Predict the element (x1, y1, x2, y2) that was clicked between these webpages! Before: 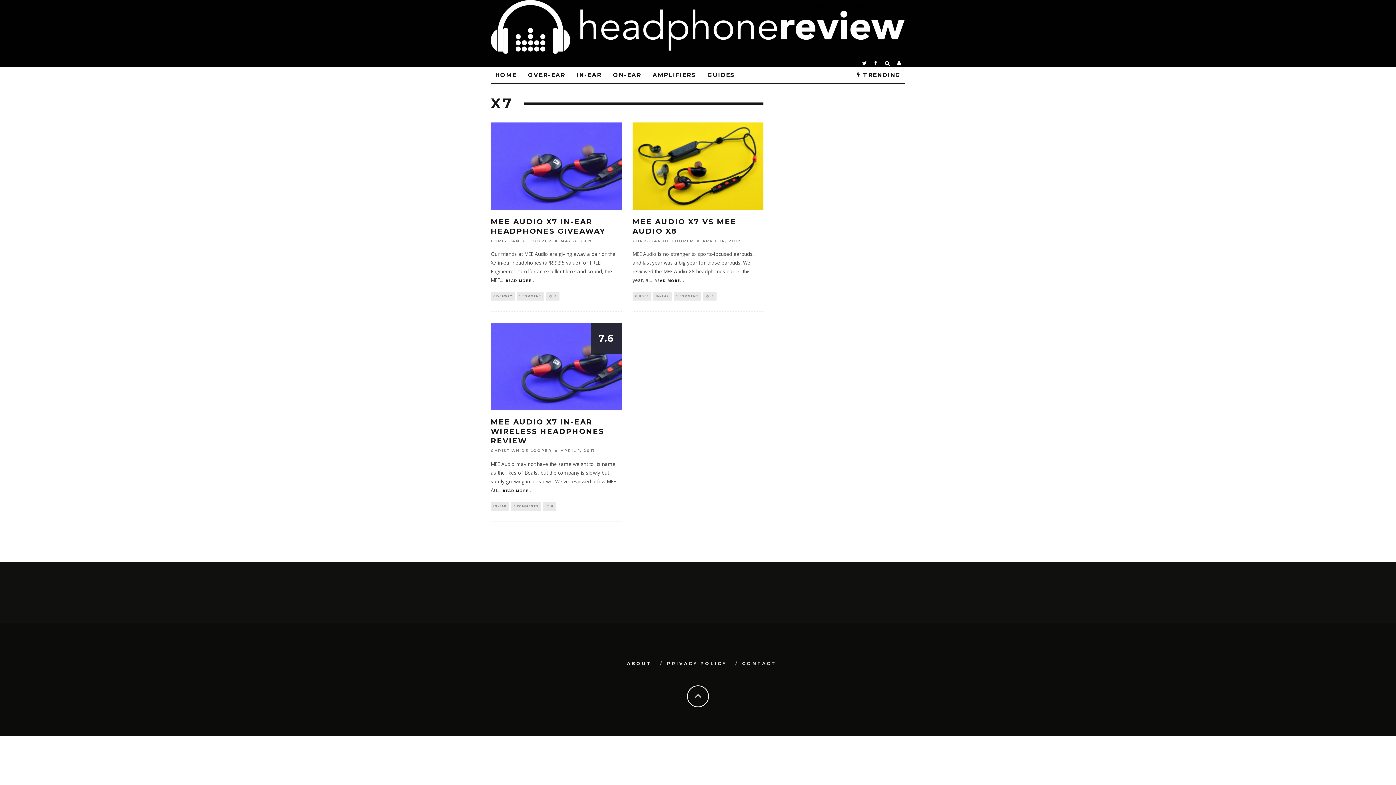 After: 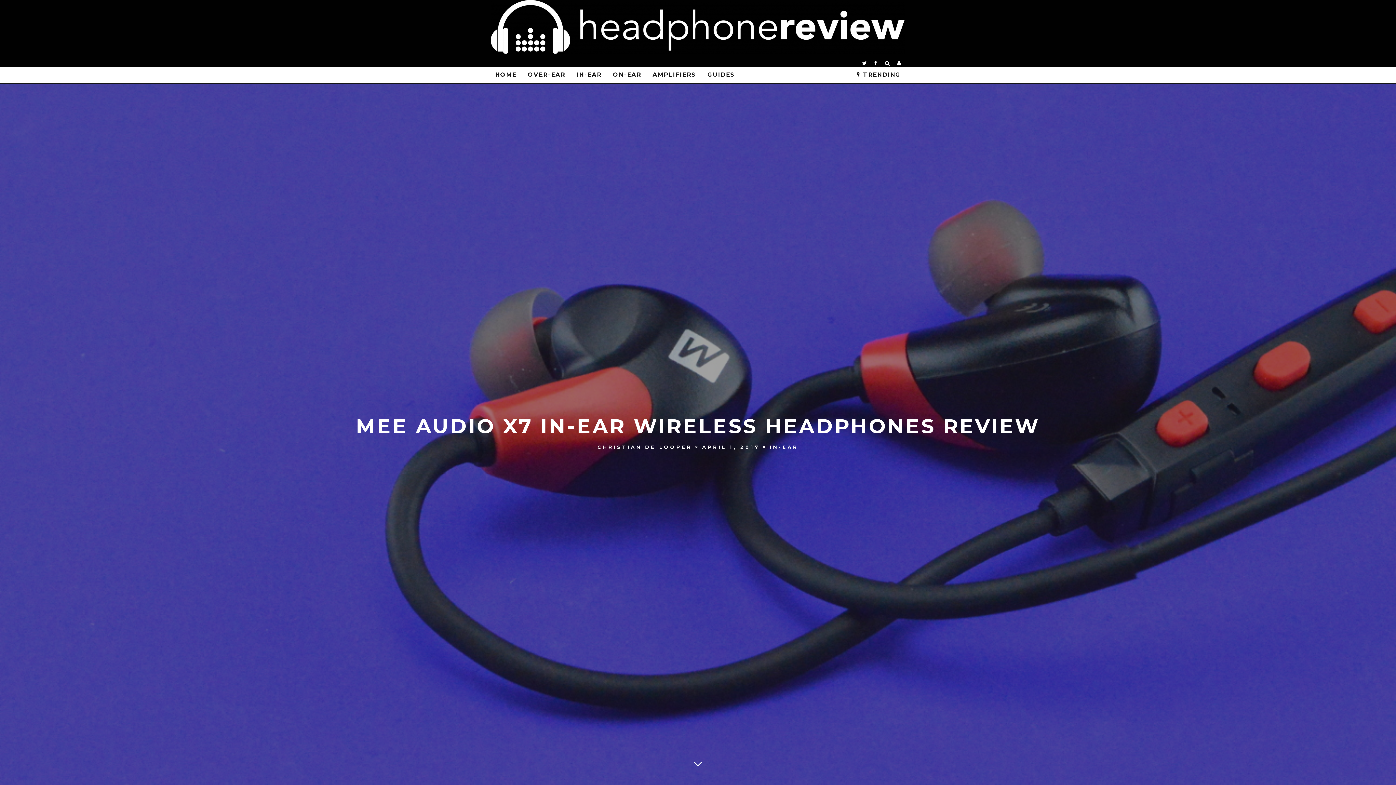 Action: bbox: (511, 502, 541, 510) label: 3 COMMENTS